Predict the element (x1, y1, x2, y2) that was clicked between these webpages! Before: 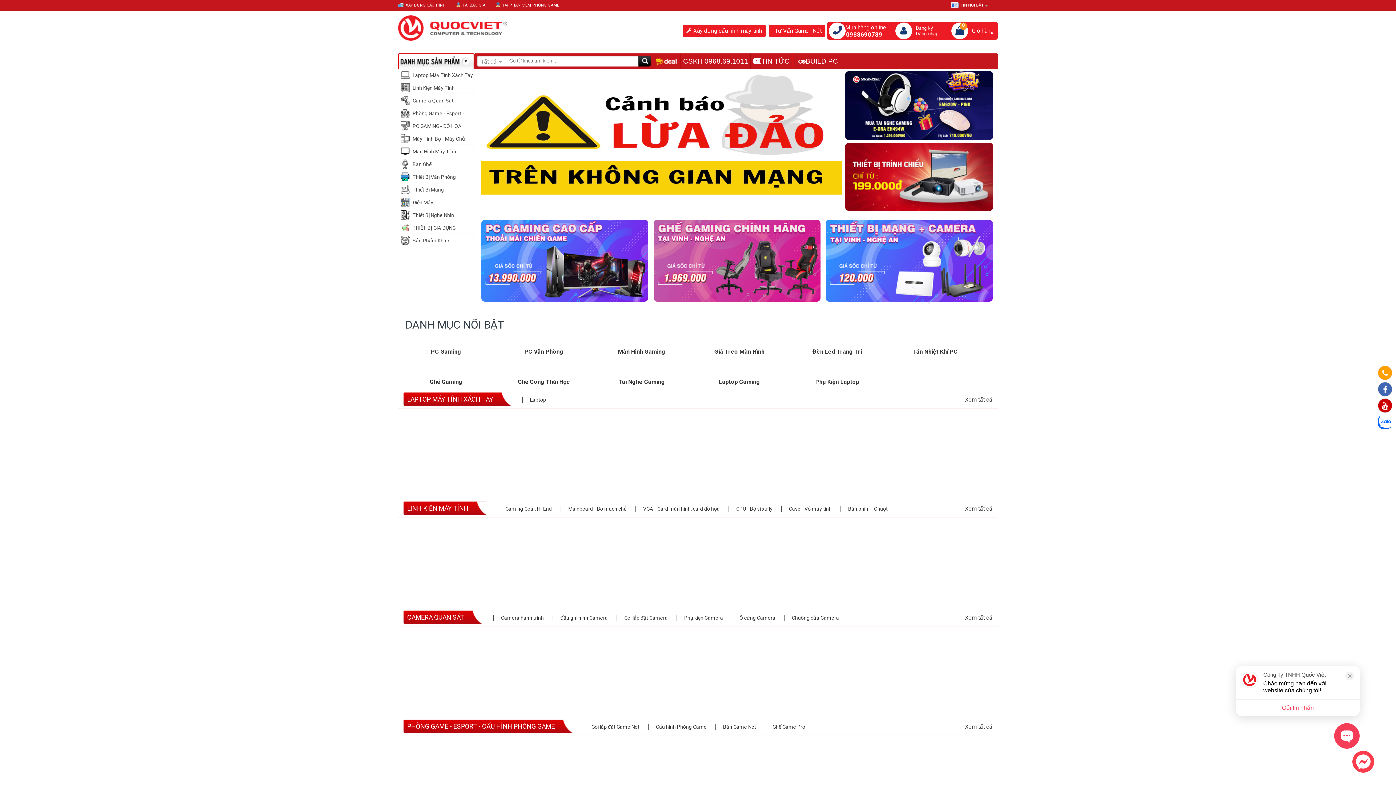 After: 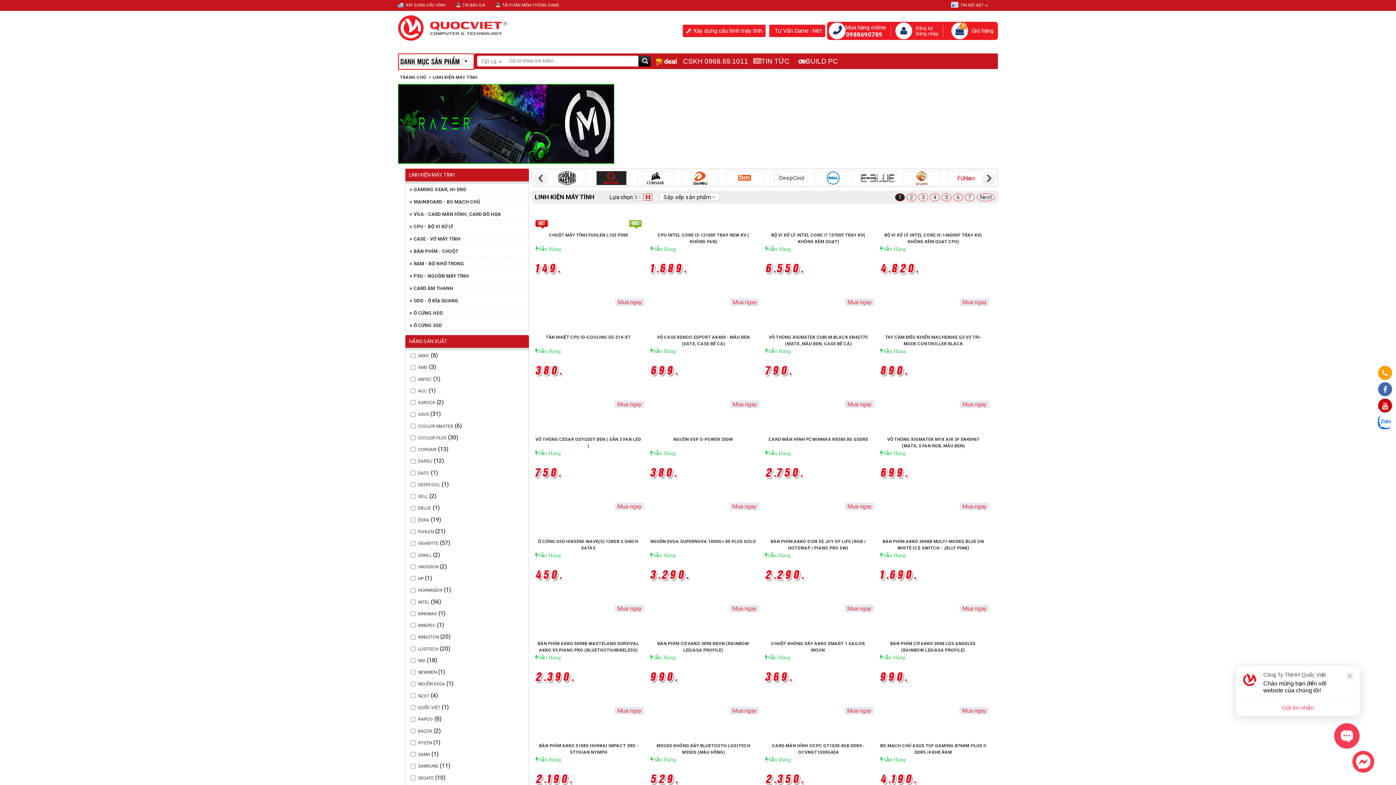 Action: bbox: (965, 505, 992, 512) label: Xem tất cả